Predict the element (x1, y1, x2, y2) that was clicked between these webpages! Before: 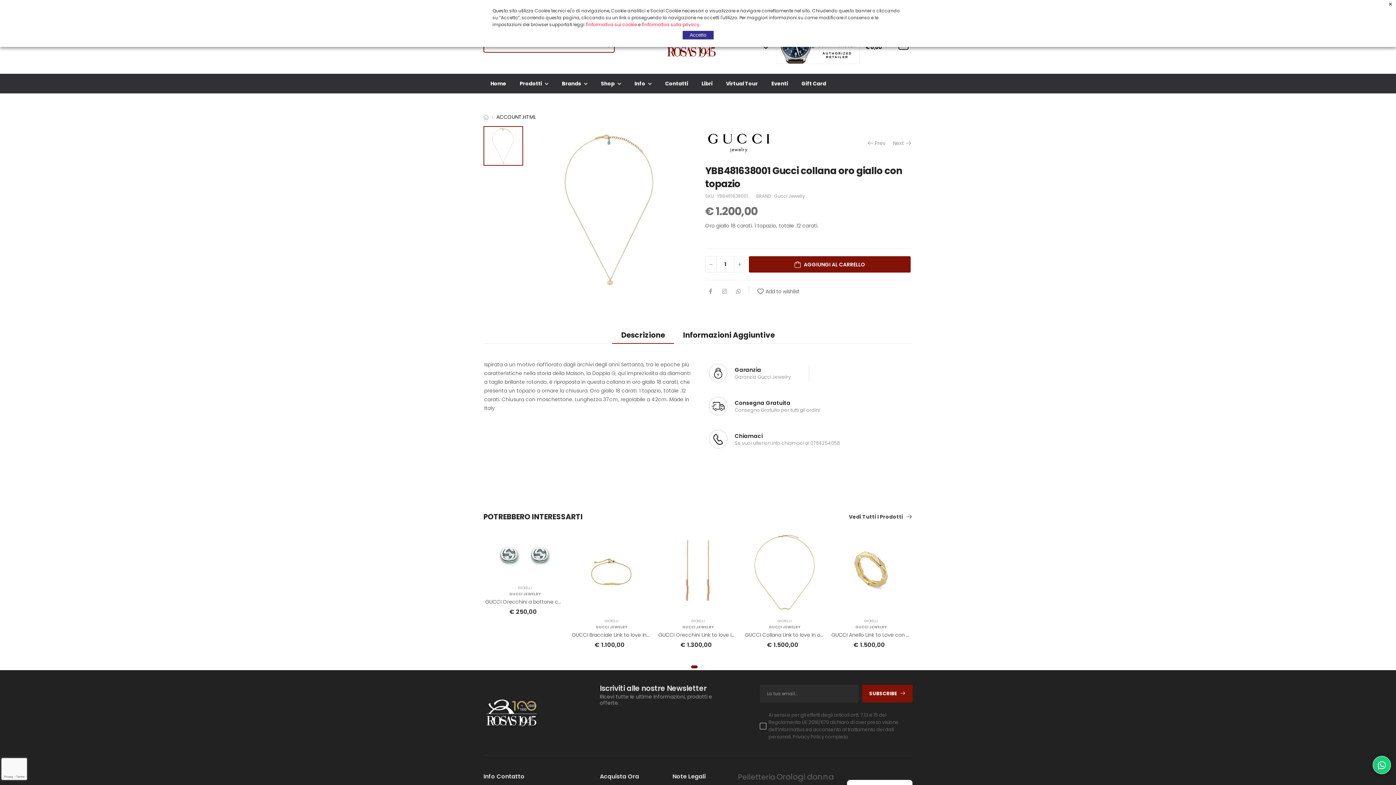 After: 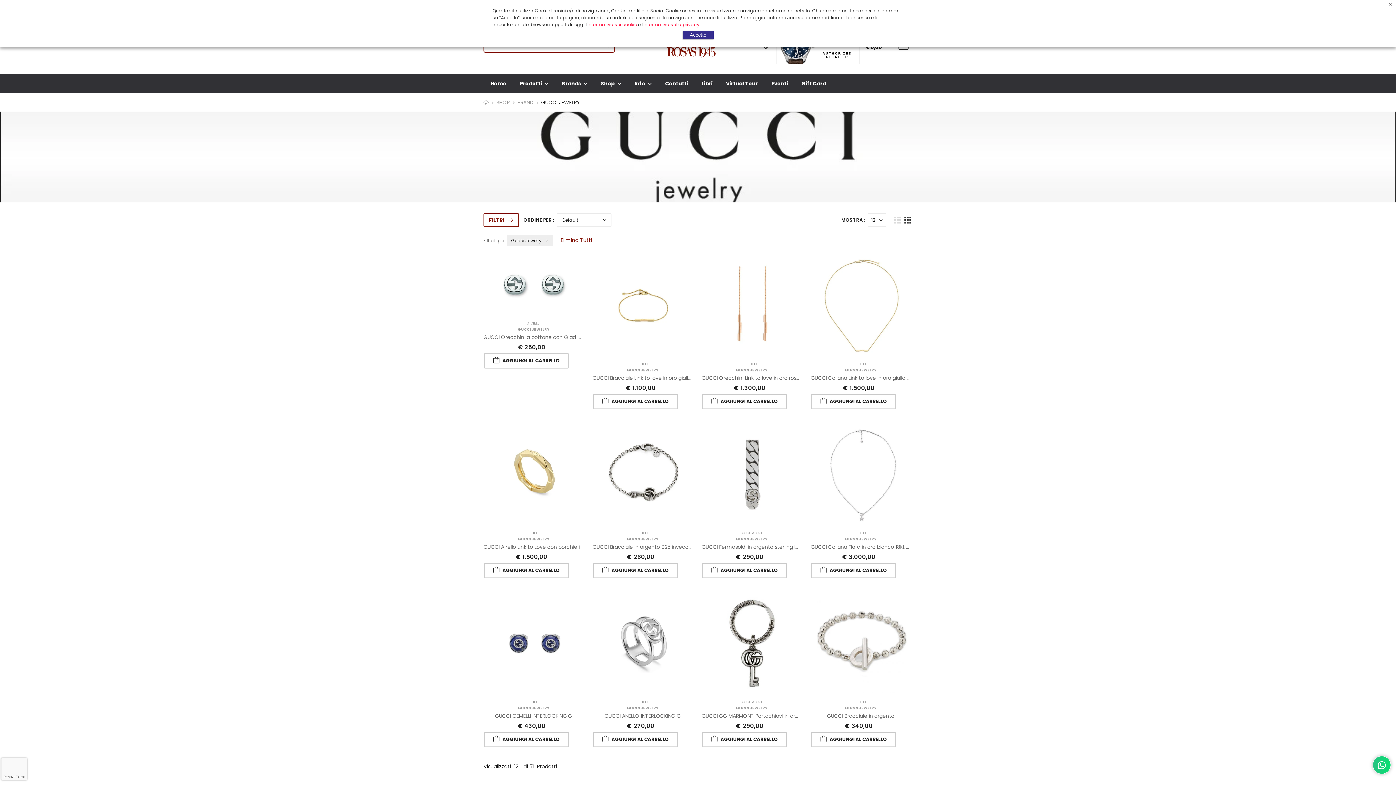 Action: label: GUCCI JEWELRY bbox: (769, 624, 800, 630)